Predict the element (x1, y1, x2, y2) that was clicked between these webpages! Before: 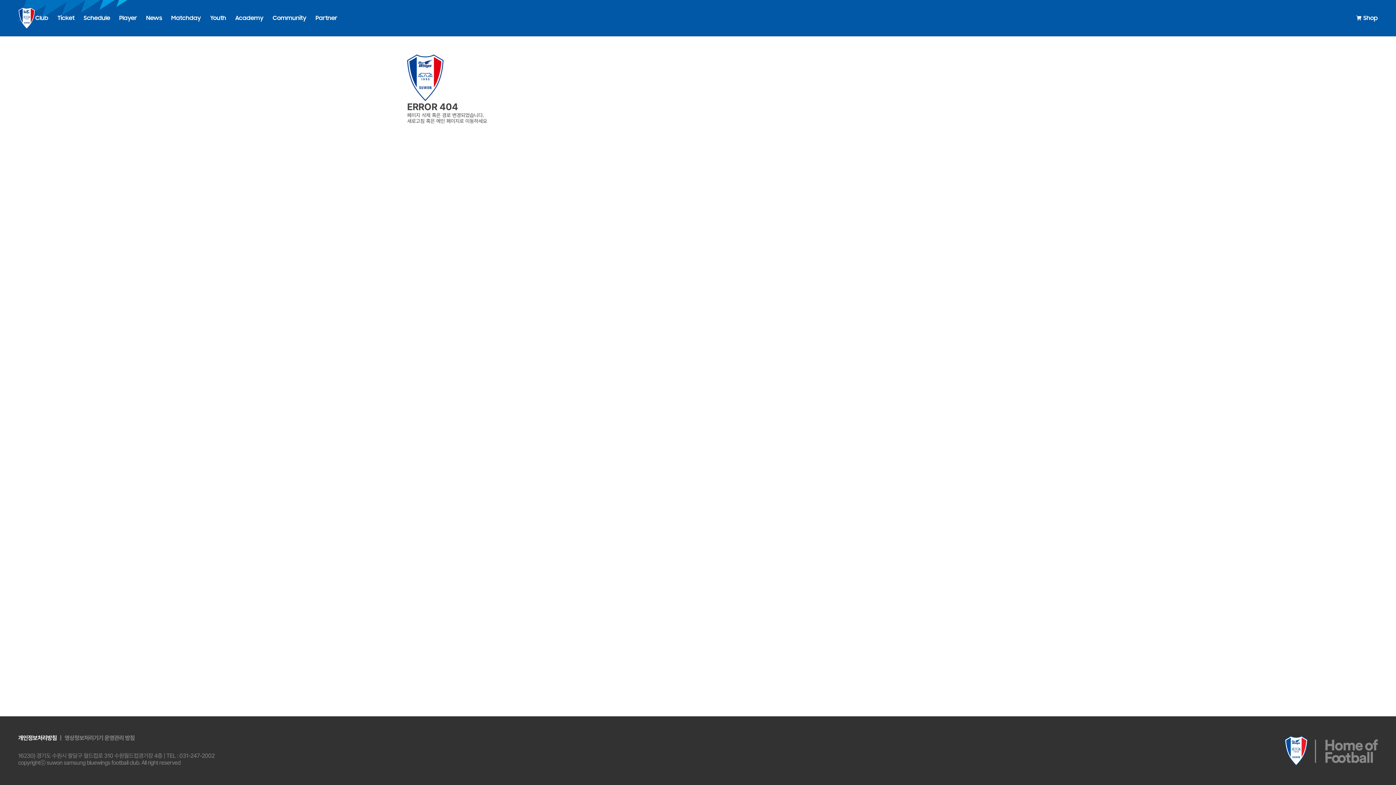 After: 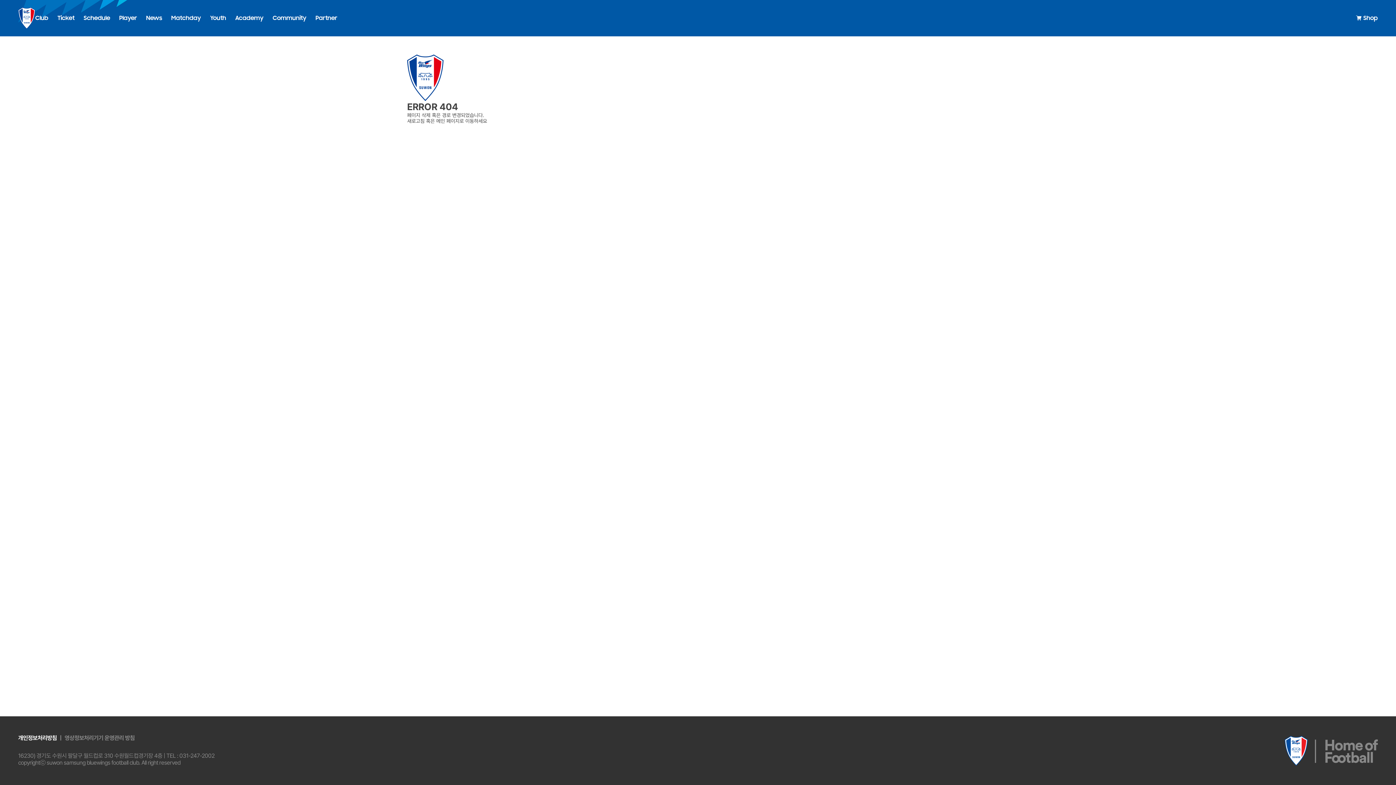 Action: label: 031-247-2002 bbox: (179, 752, 214, 759)